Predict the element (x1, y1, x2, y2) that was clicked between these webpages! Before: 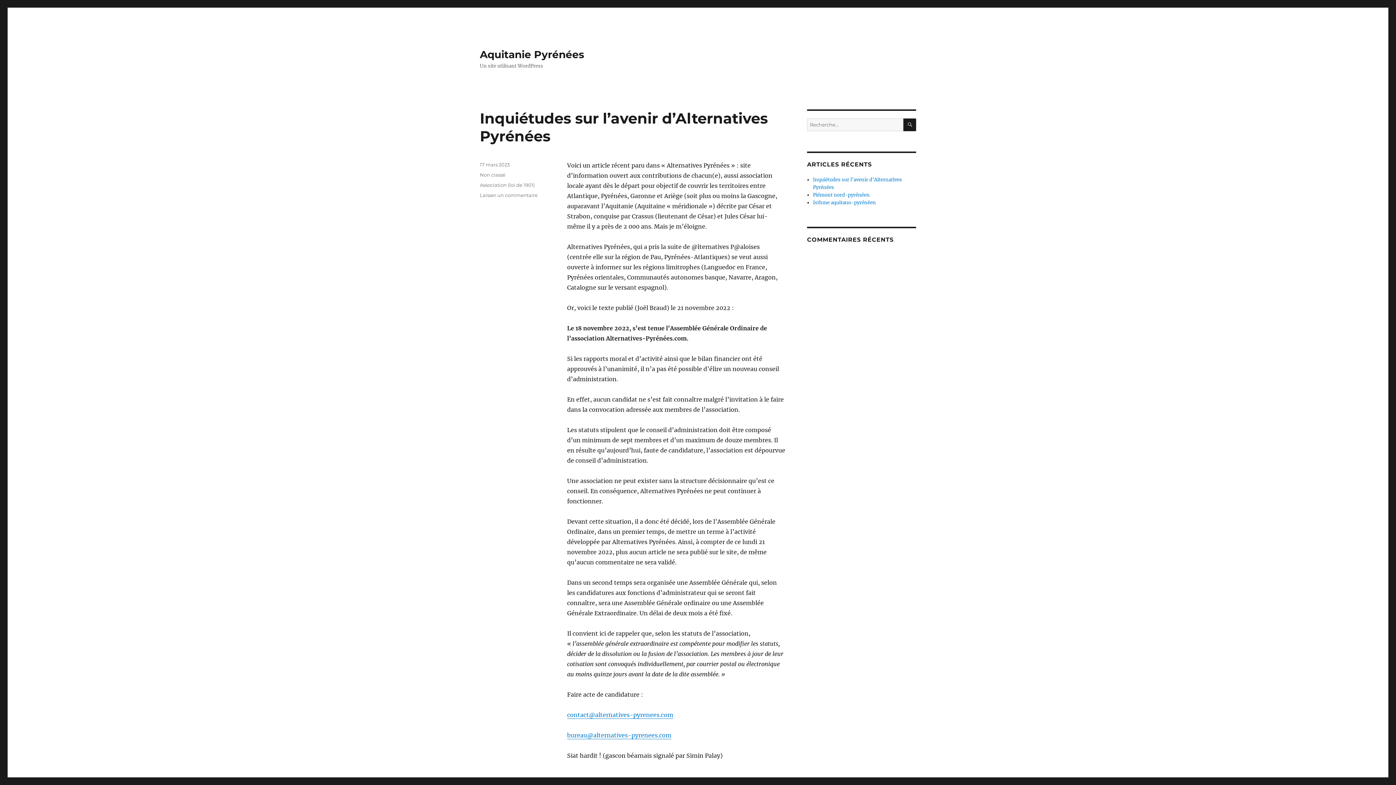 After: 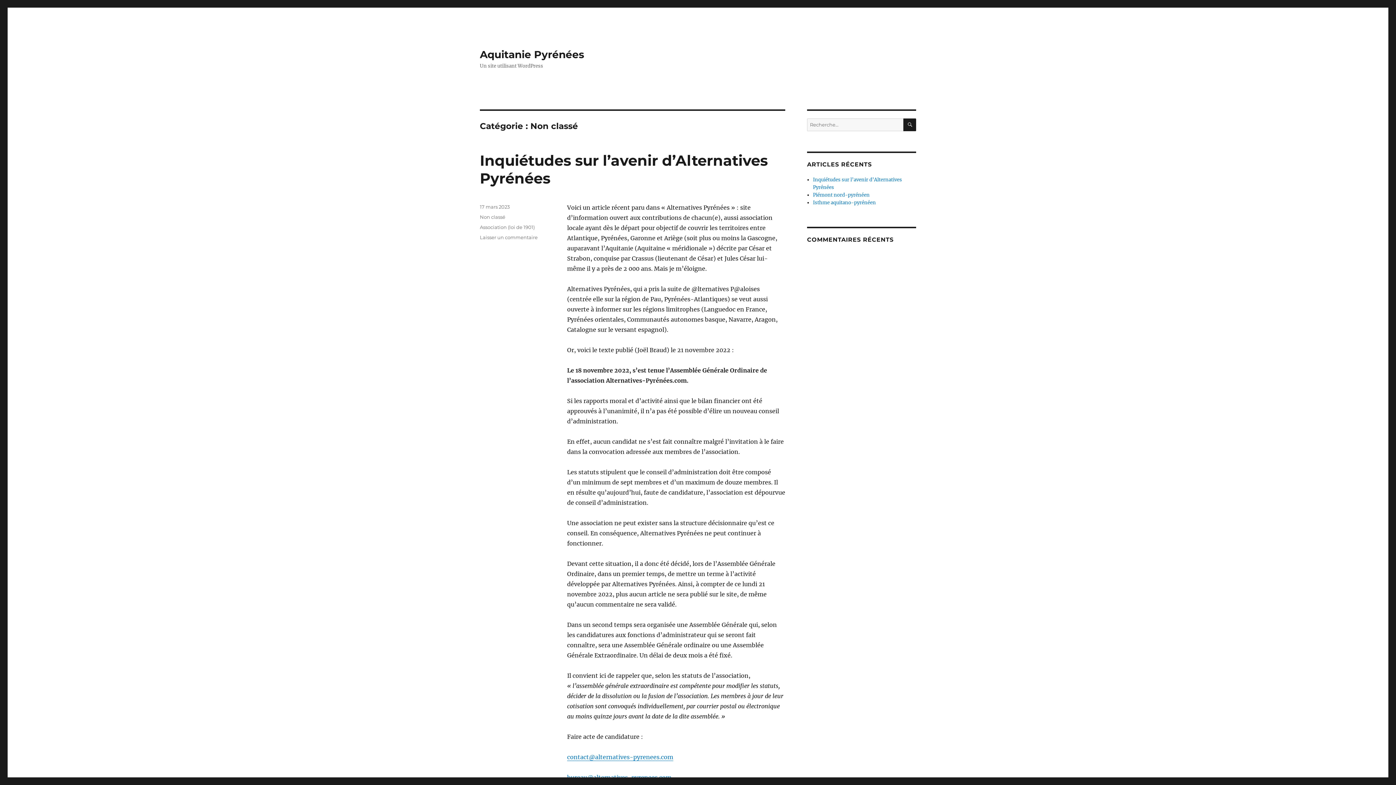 Action: label: Non classé bbox: (480, 172, 505, 177)